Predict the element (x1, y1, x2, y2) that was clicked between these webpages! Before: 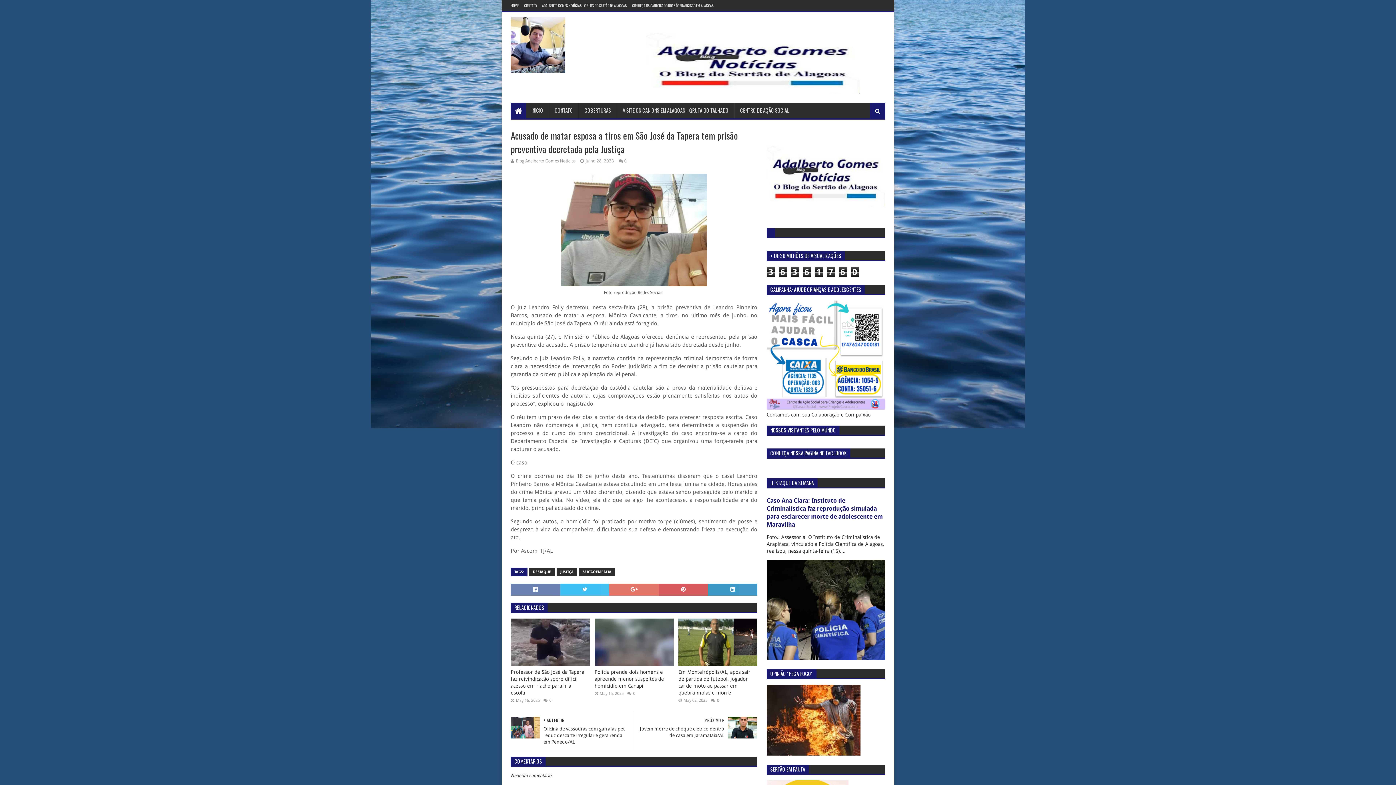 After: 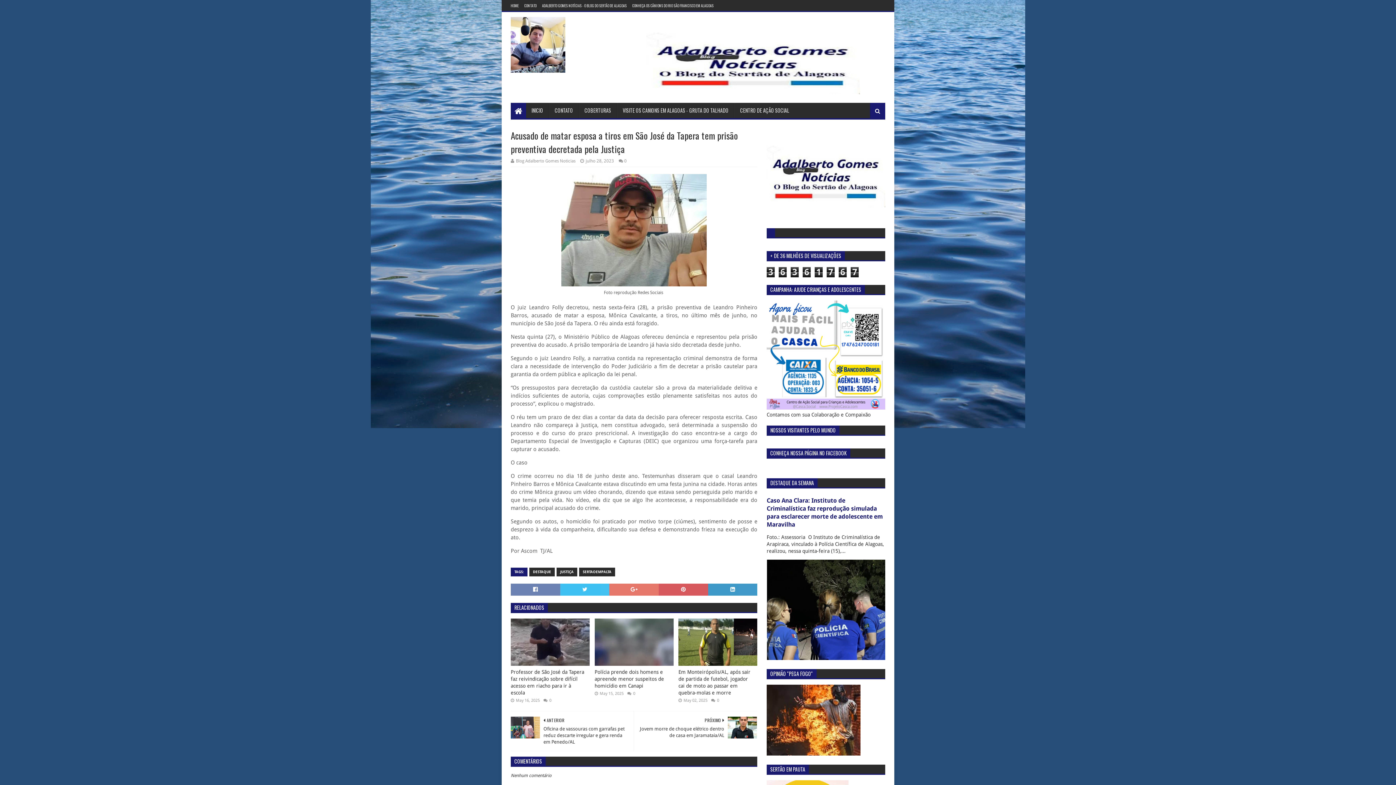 Action: label: julho 28, 2023 bbox: (580, 158, 614, 163)